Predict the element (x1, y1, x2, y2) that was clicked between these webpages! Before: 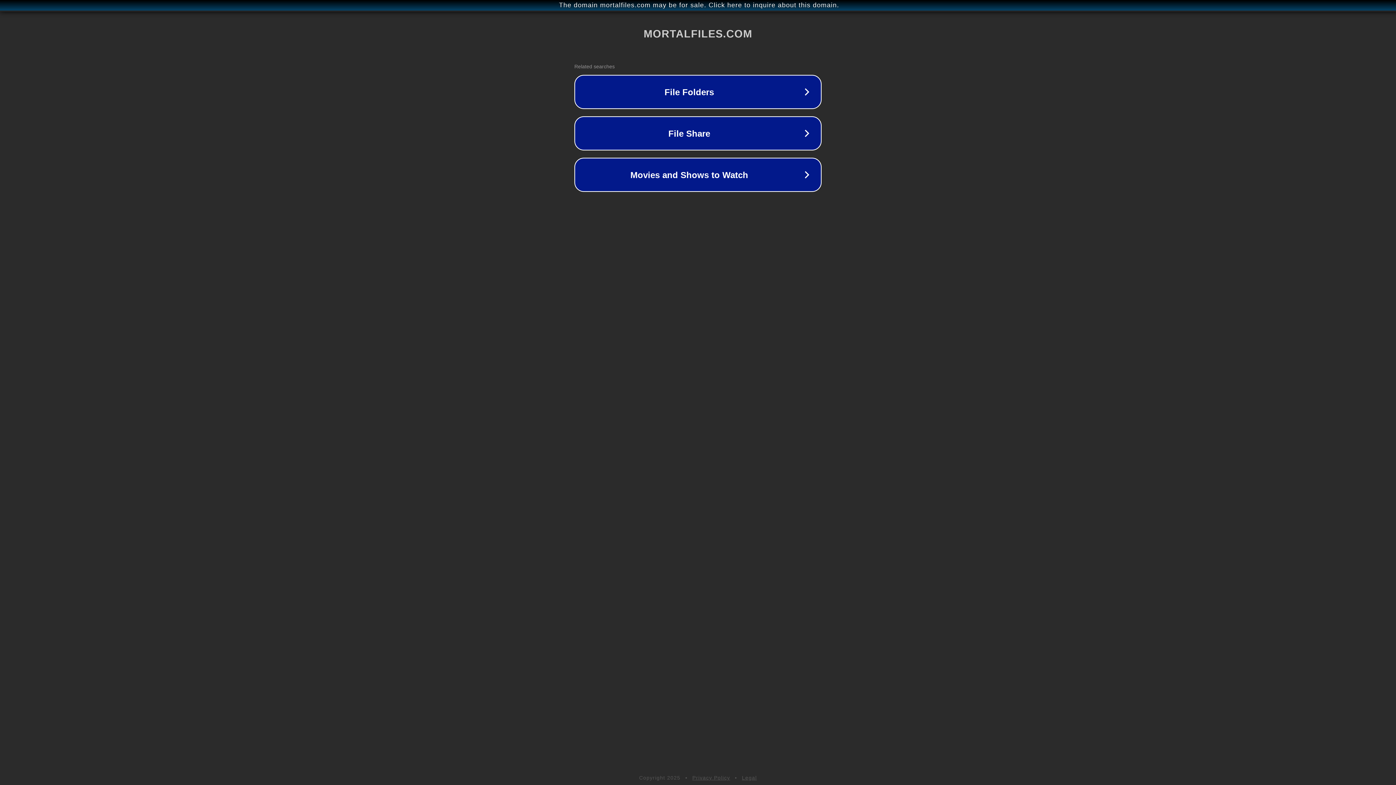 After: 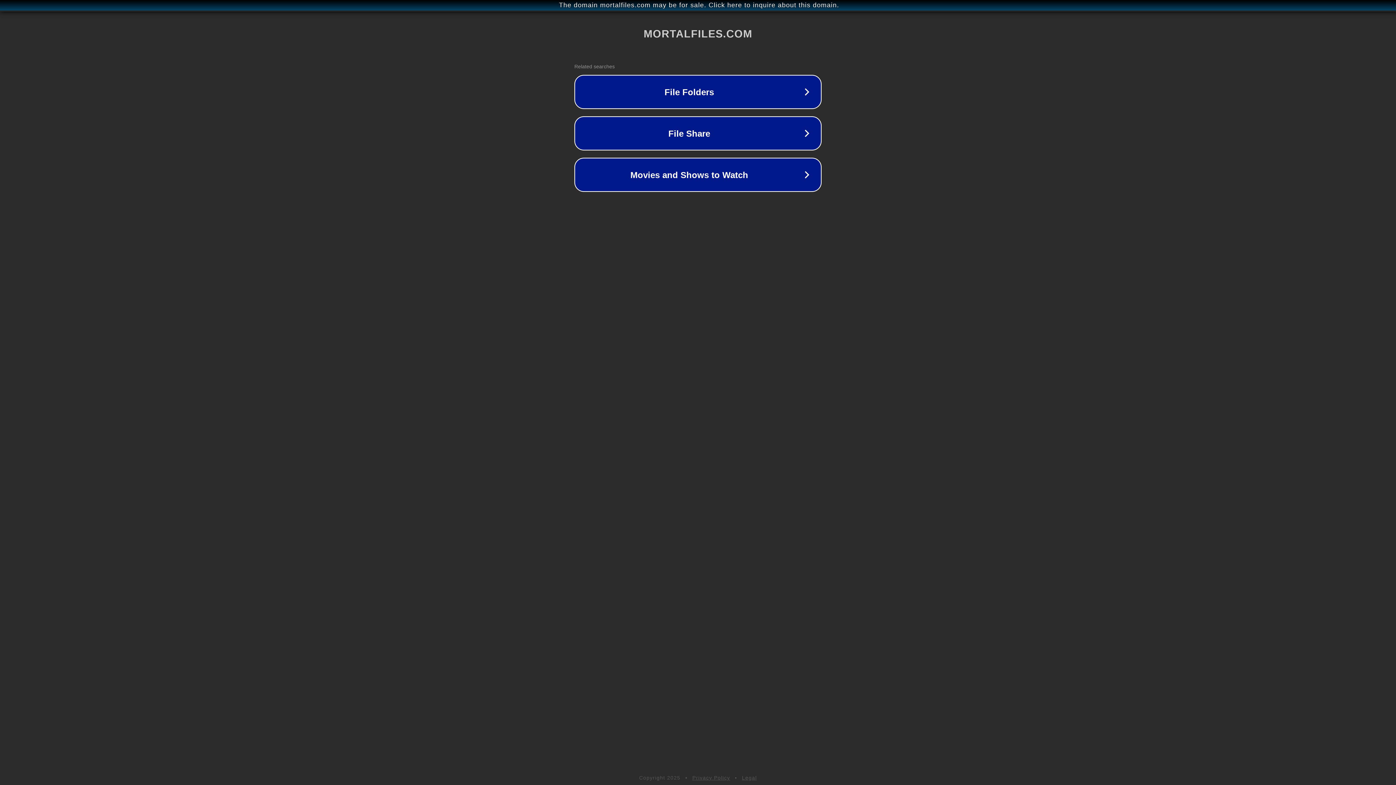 Action: bbox: (692, 775, 730, 781) label: Privacy Policy